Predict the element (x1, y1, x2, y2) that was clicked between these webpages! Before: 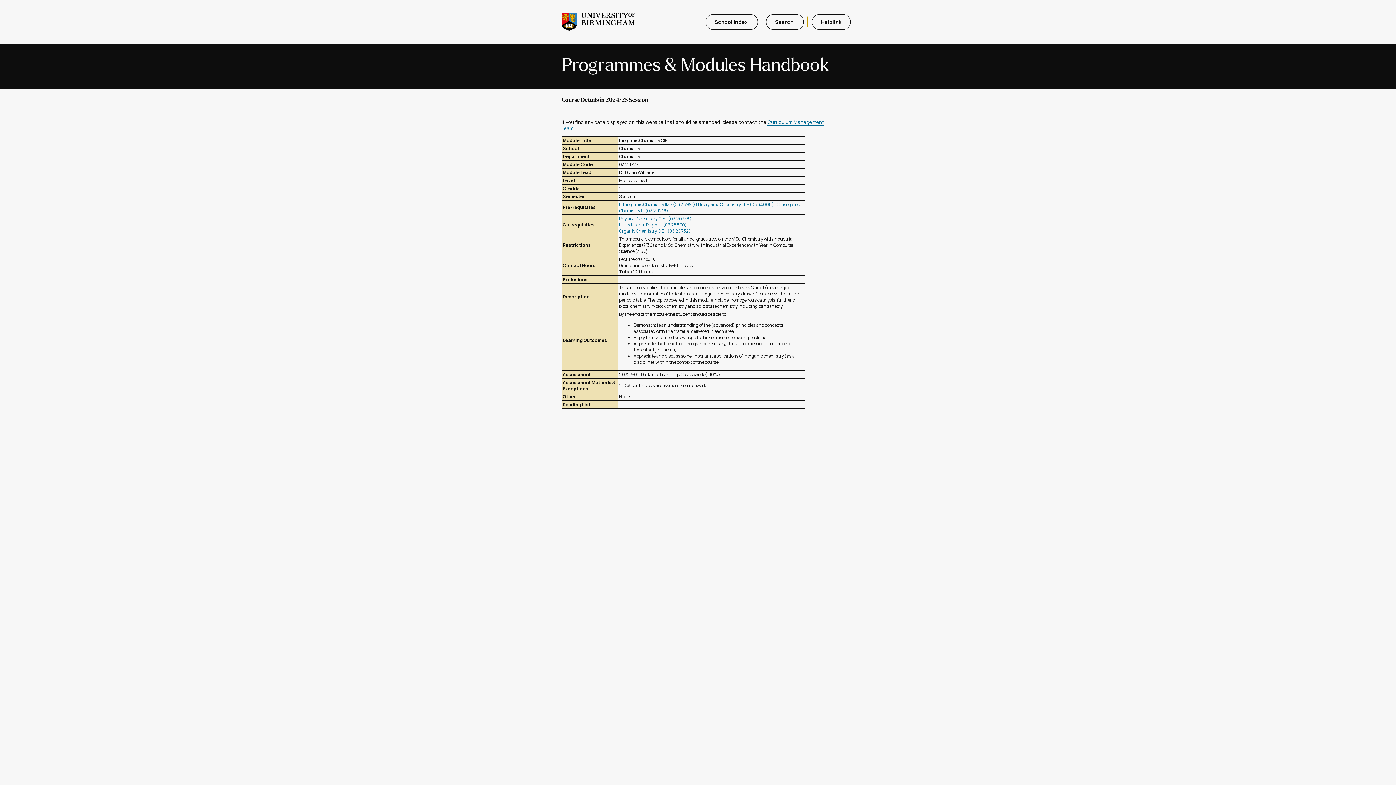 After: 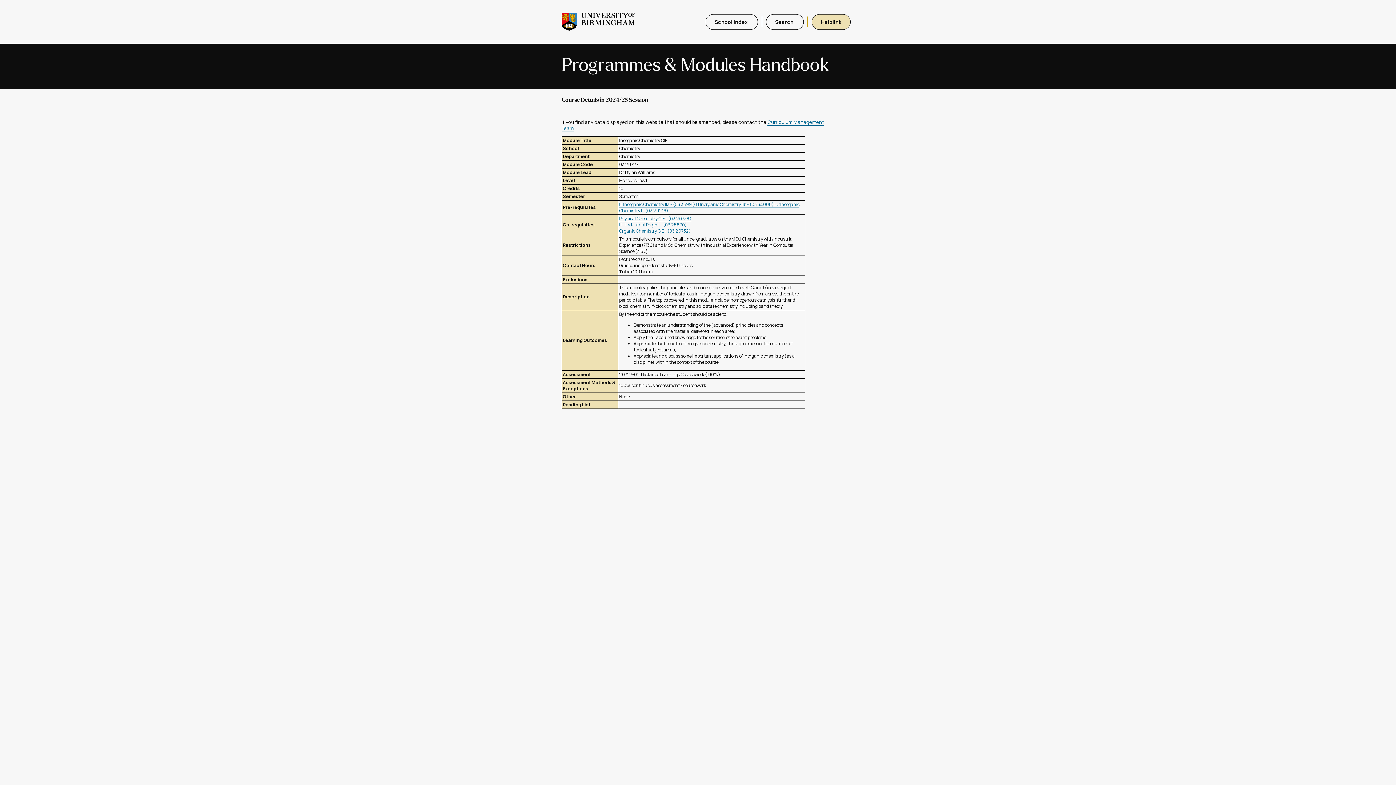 Action: bbox: (812, 14, 850, 29) label: Helplink